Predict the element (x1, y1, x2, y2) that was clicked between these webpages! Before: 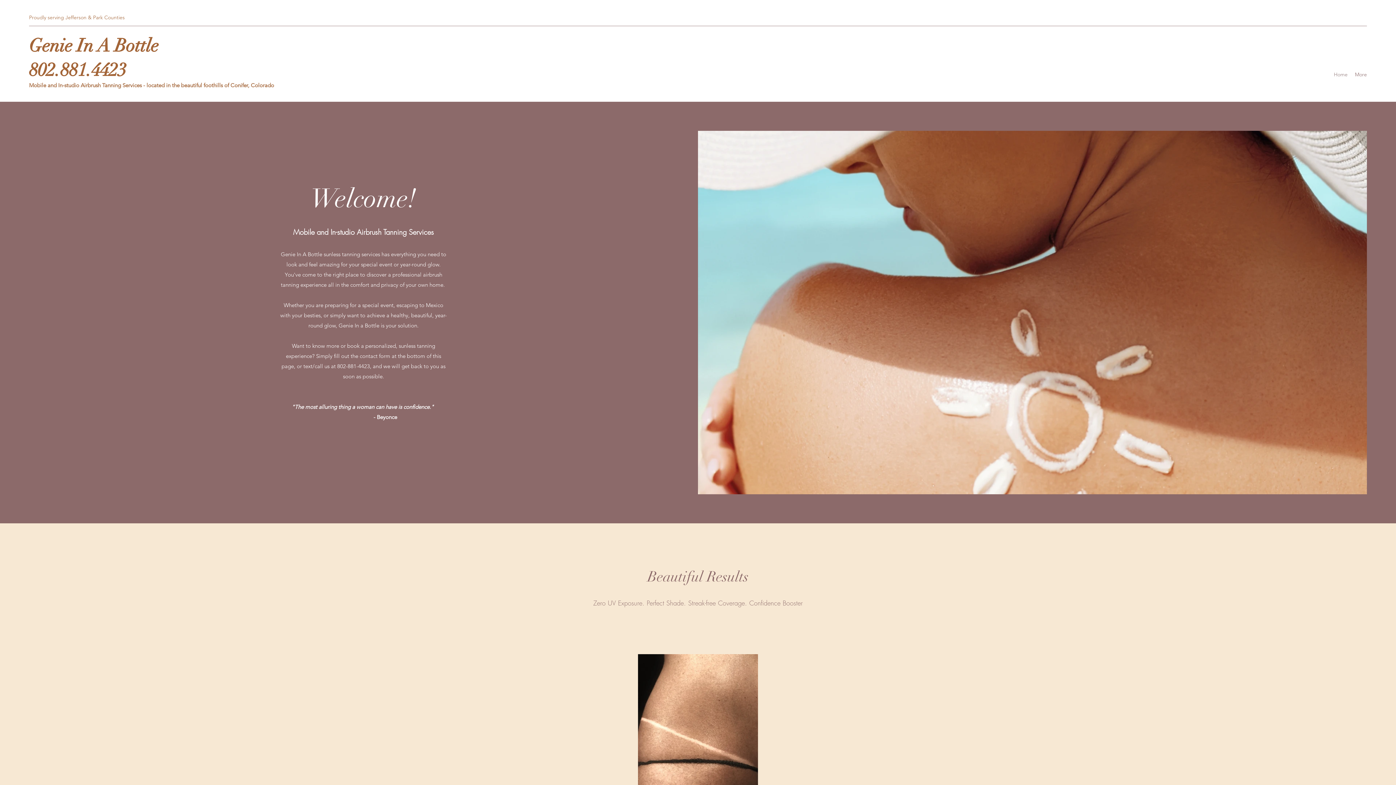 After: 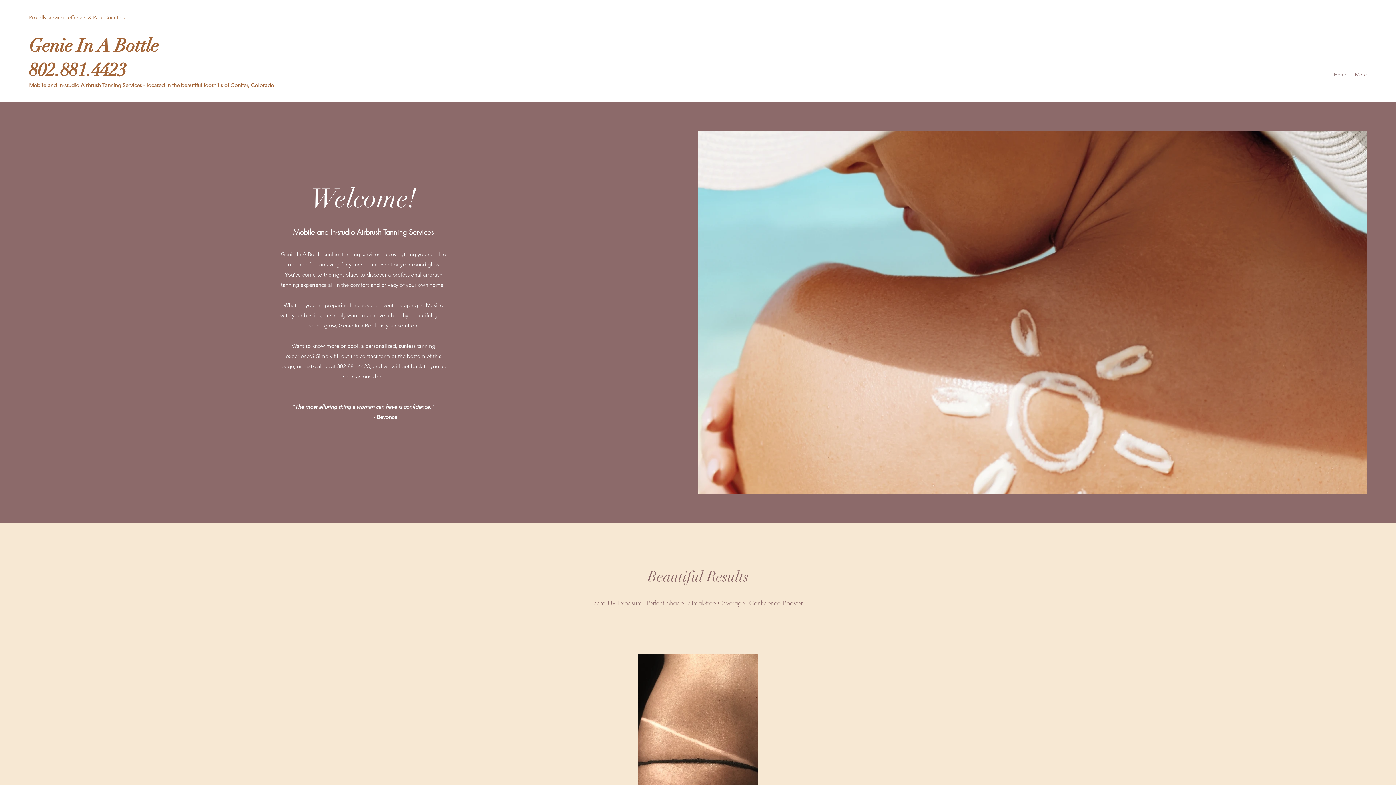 Action: bbox: (29, 58, 126, 81) label: ​802.881.4423